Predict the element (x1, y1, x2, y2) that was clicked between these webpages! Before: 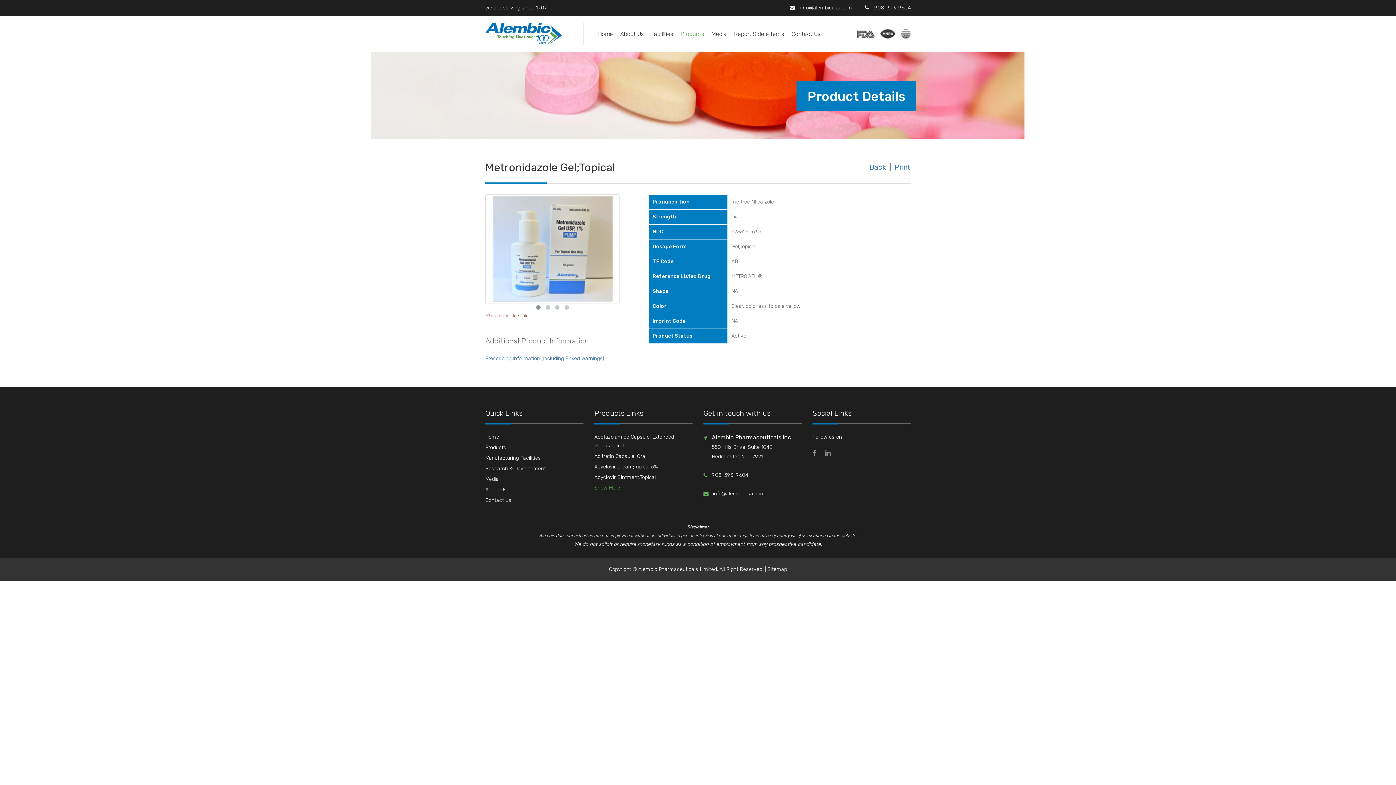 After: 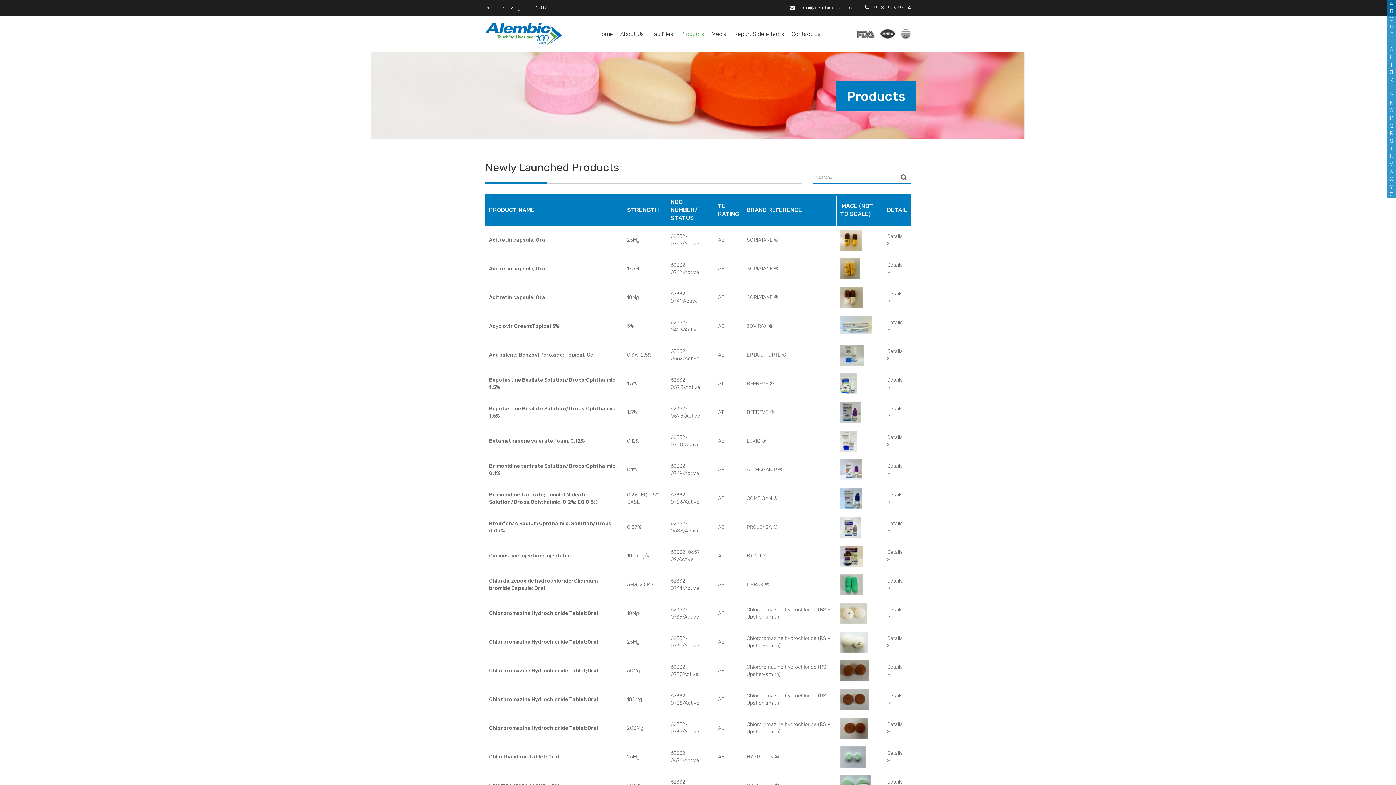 Action: bbox: (869, 163, 886, 171) label: Back